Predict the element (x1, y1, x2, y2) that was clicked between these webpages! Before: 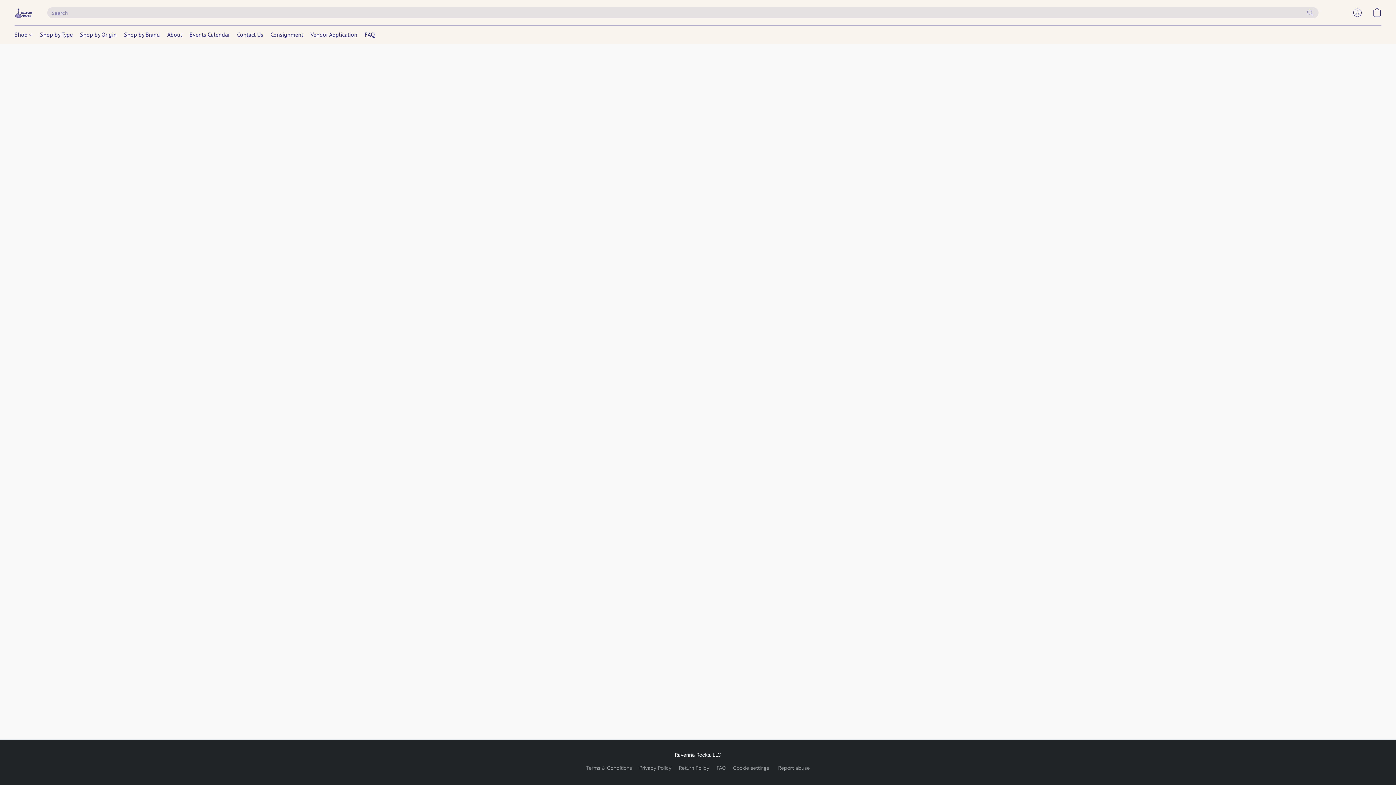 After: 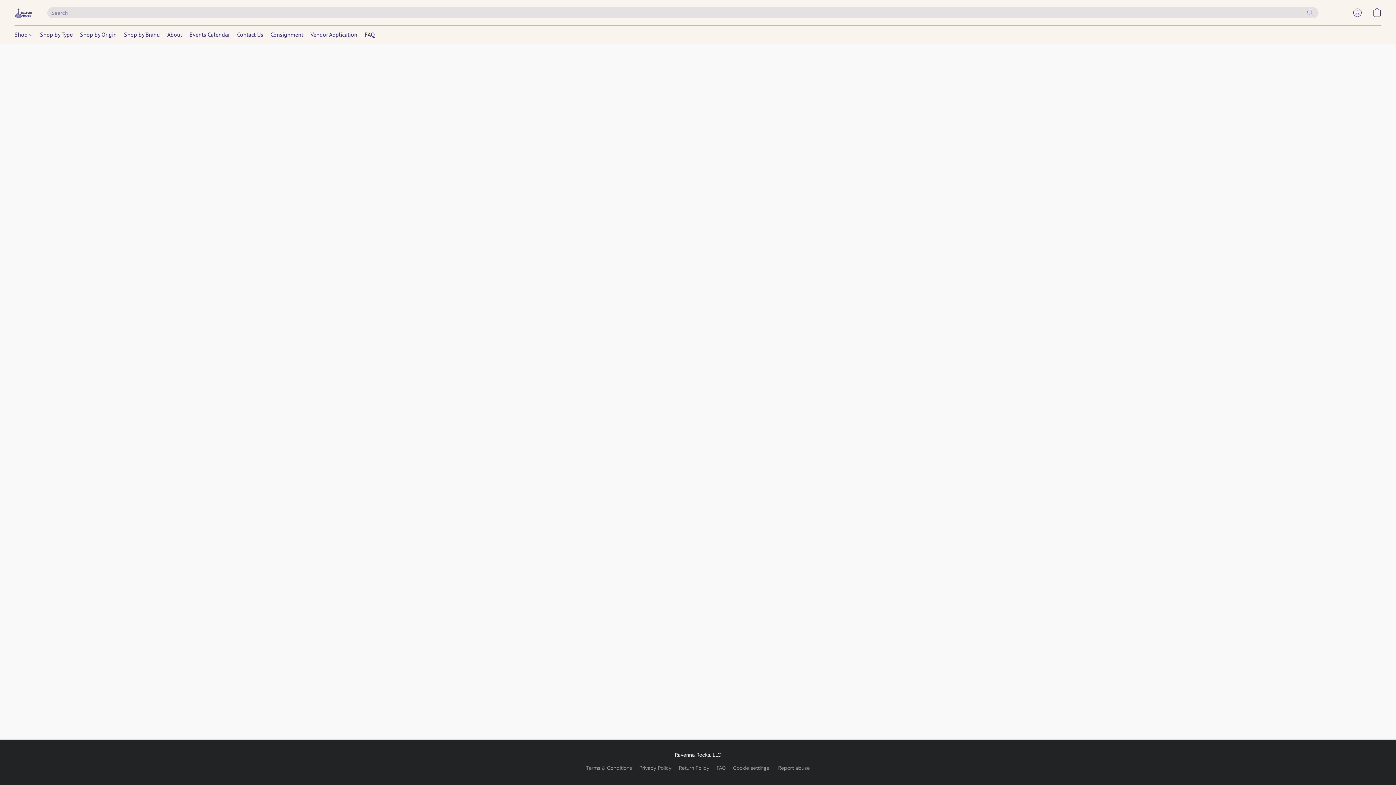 Action: bbox: (716, 764, 726, 772) label: FAQ